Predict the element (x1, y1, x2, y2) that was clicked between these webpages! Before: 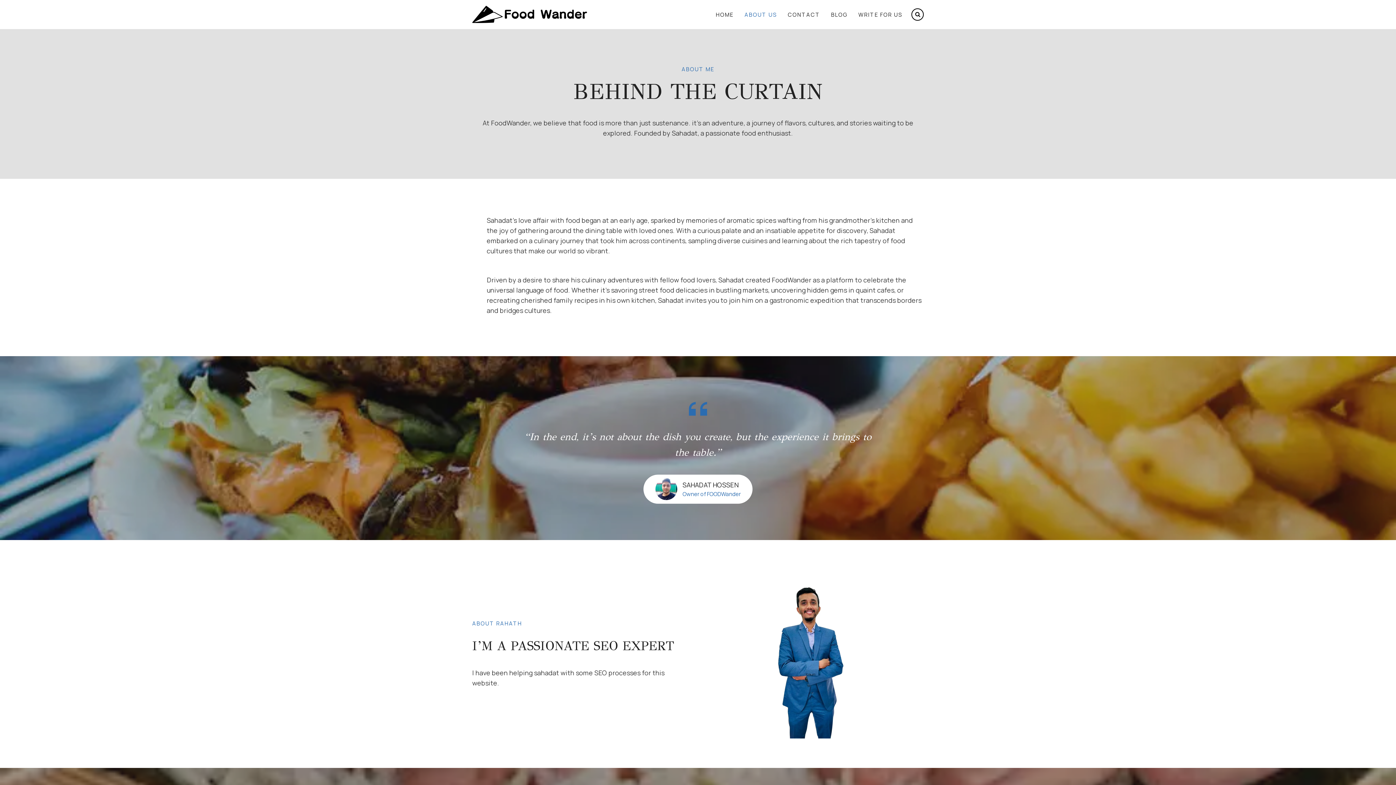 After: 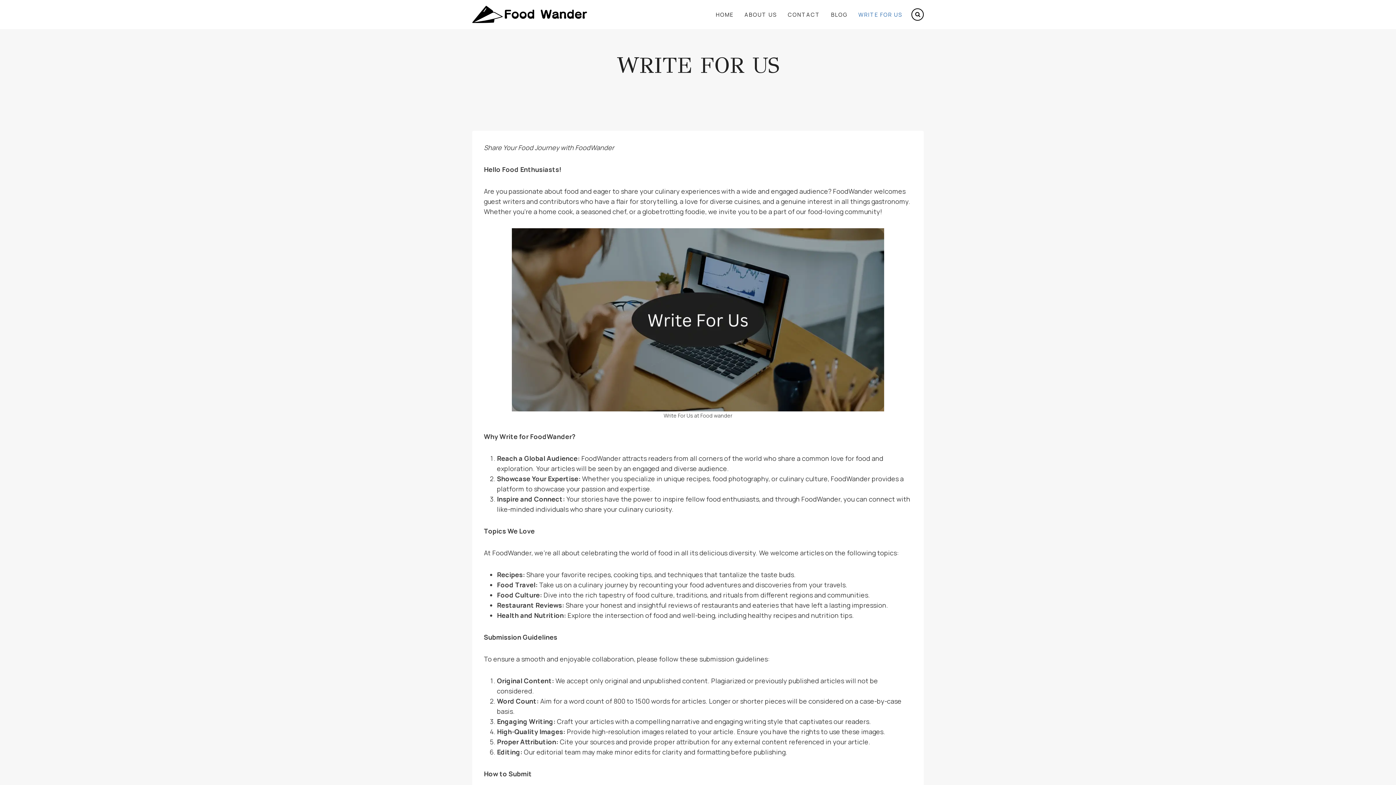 Action: bbox: (853, 10, 908, 19) label: WRITE FOR US